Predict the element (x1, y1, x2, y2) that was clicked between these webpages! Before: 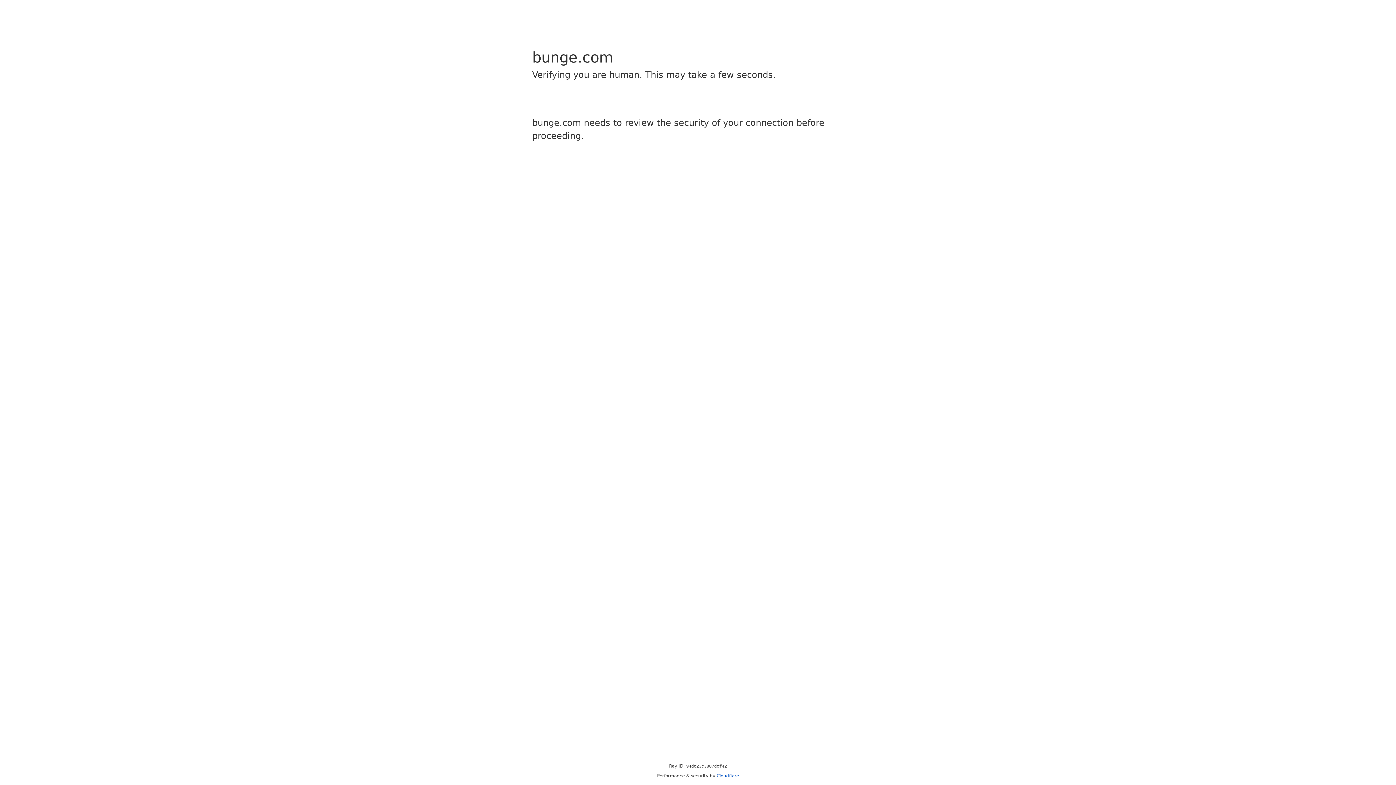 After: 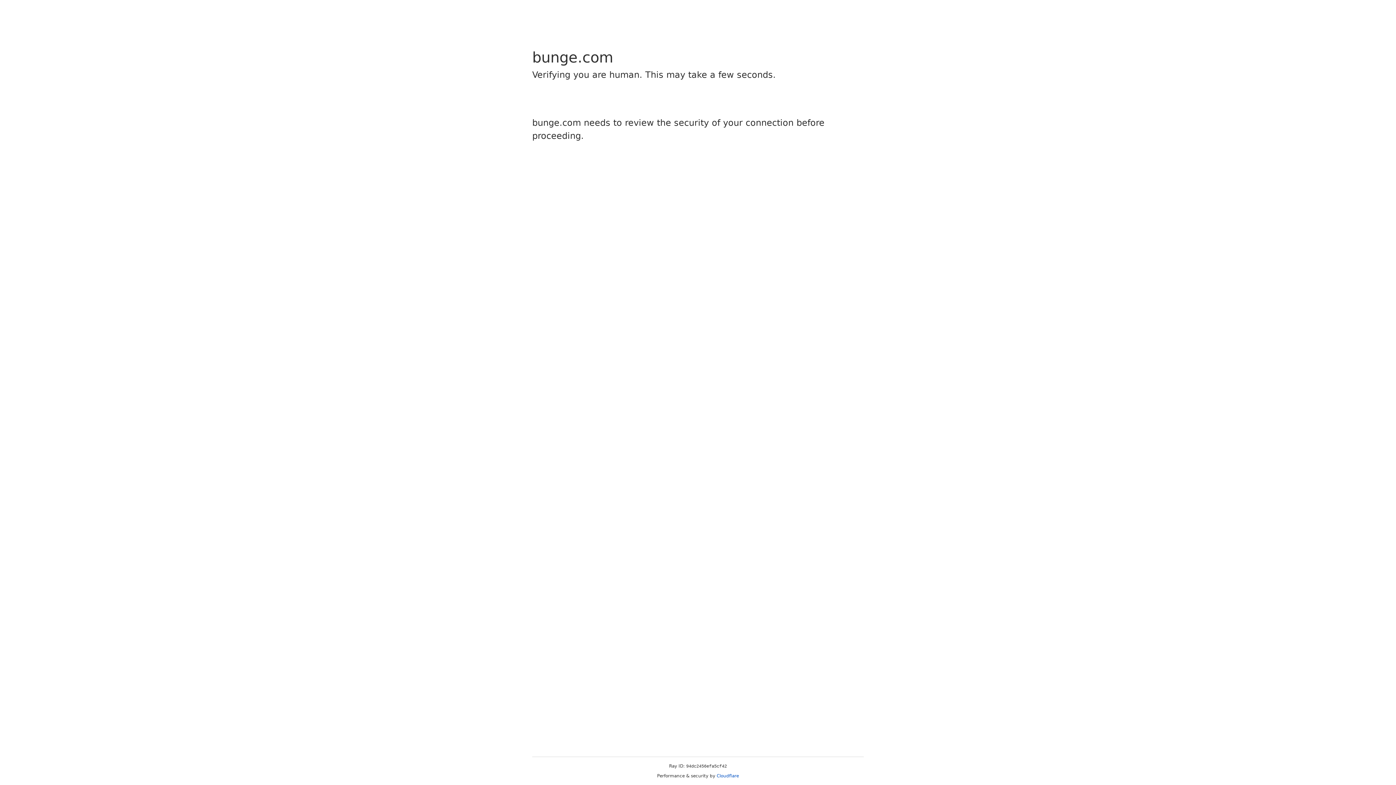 Action: label: Cloudflare bbox: (716, 773, 739, 778)